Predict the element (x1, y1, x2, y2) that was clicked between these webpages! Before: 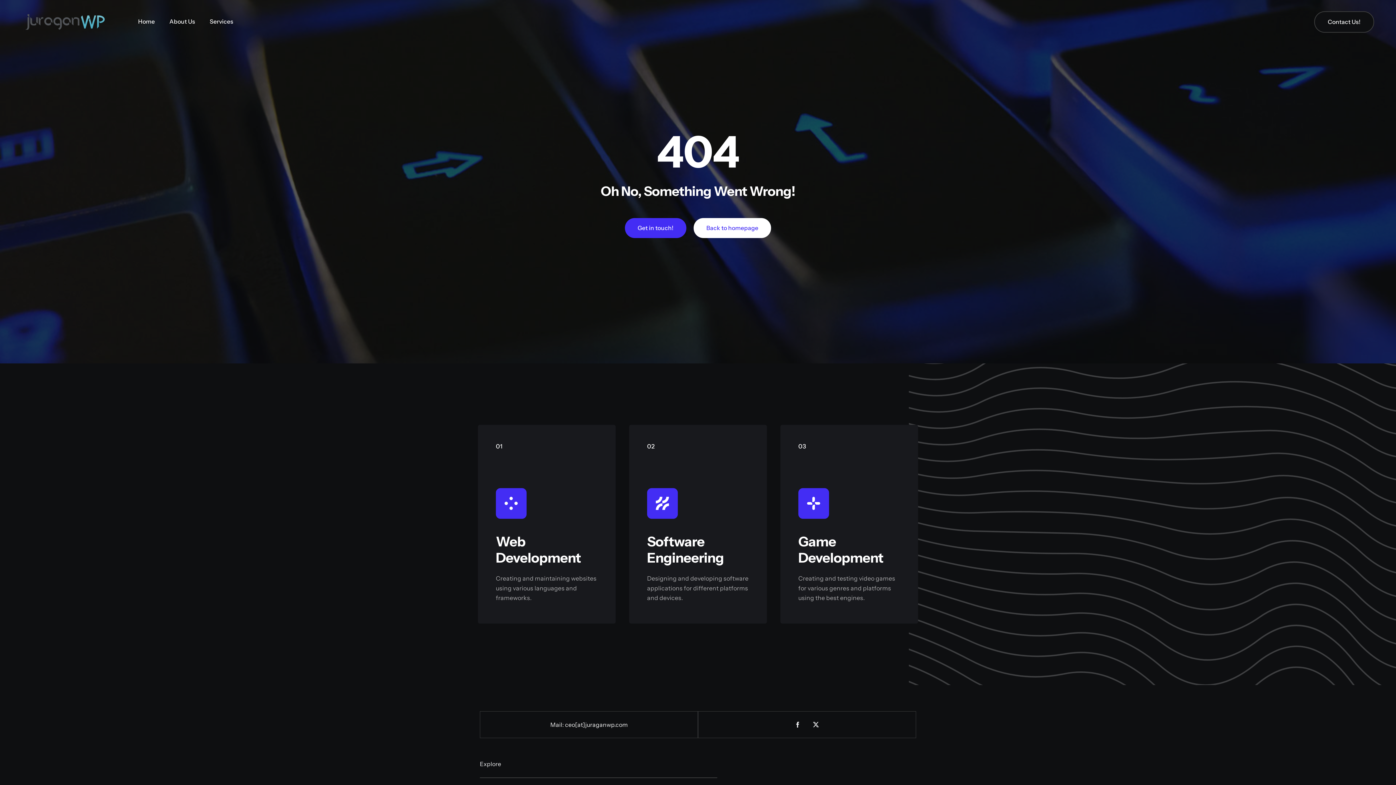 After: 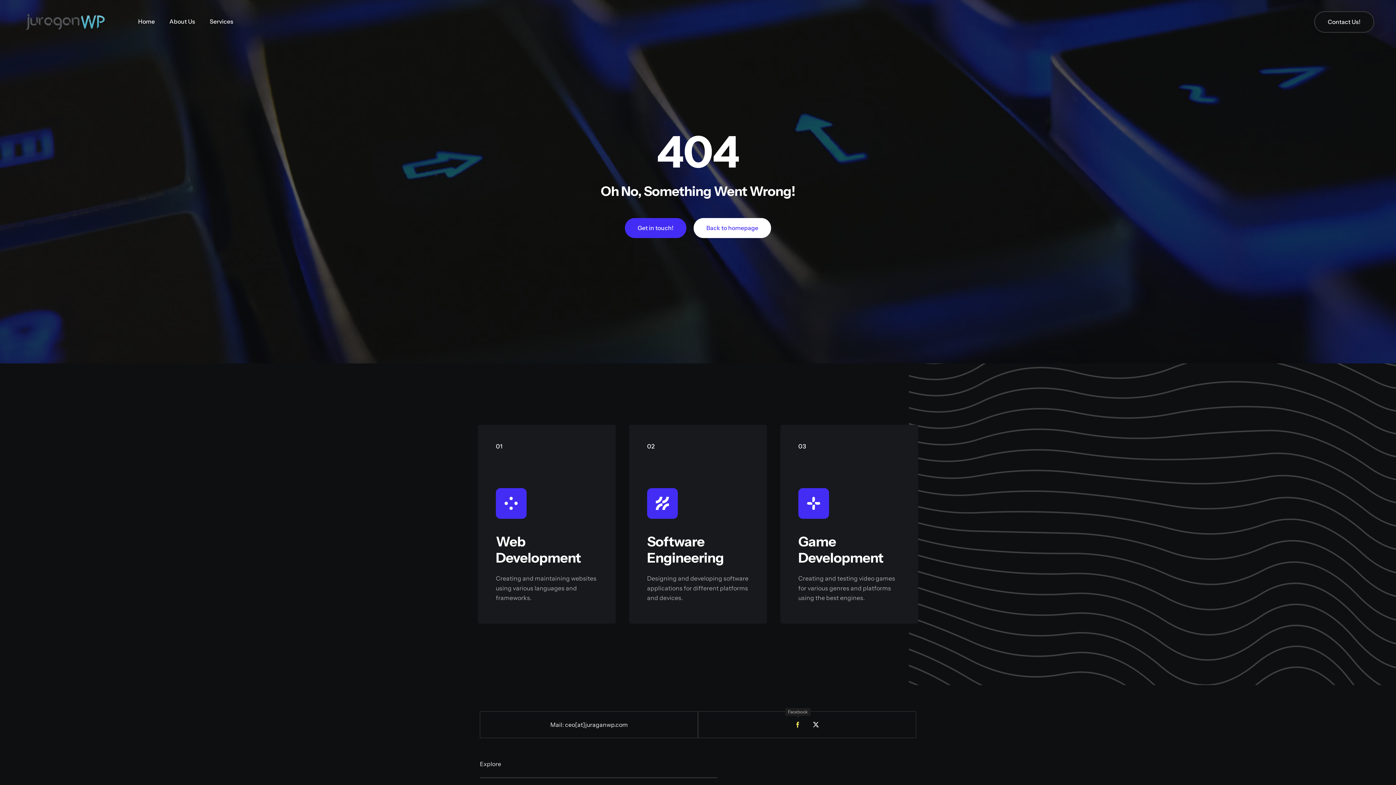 Action: label: facebook bbox: (790, 719, 805, 730)